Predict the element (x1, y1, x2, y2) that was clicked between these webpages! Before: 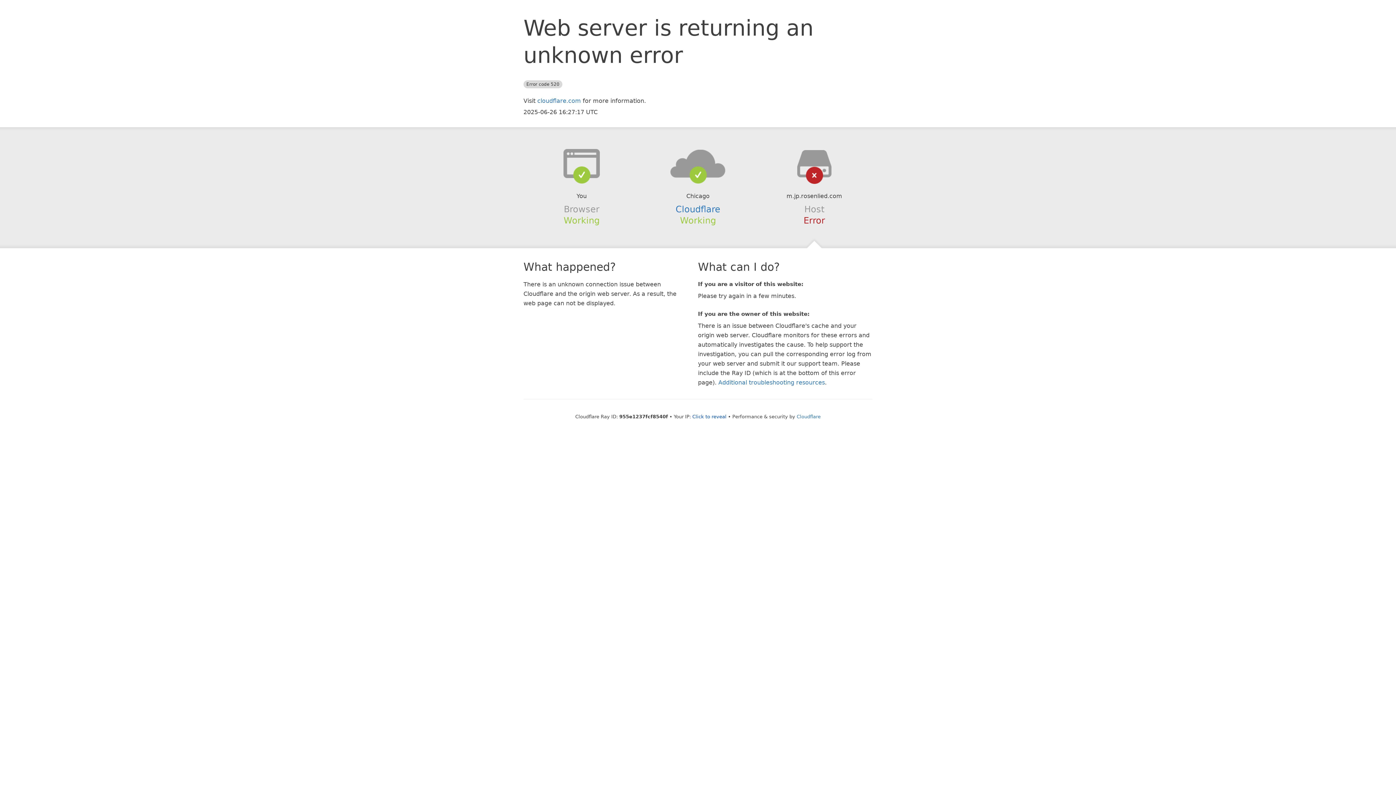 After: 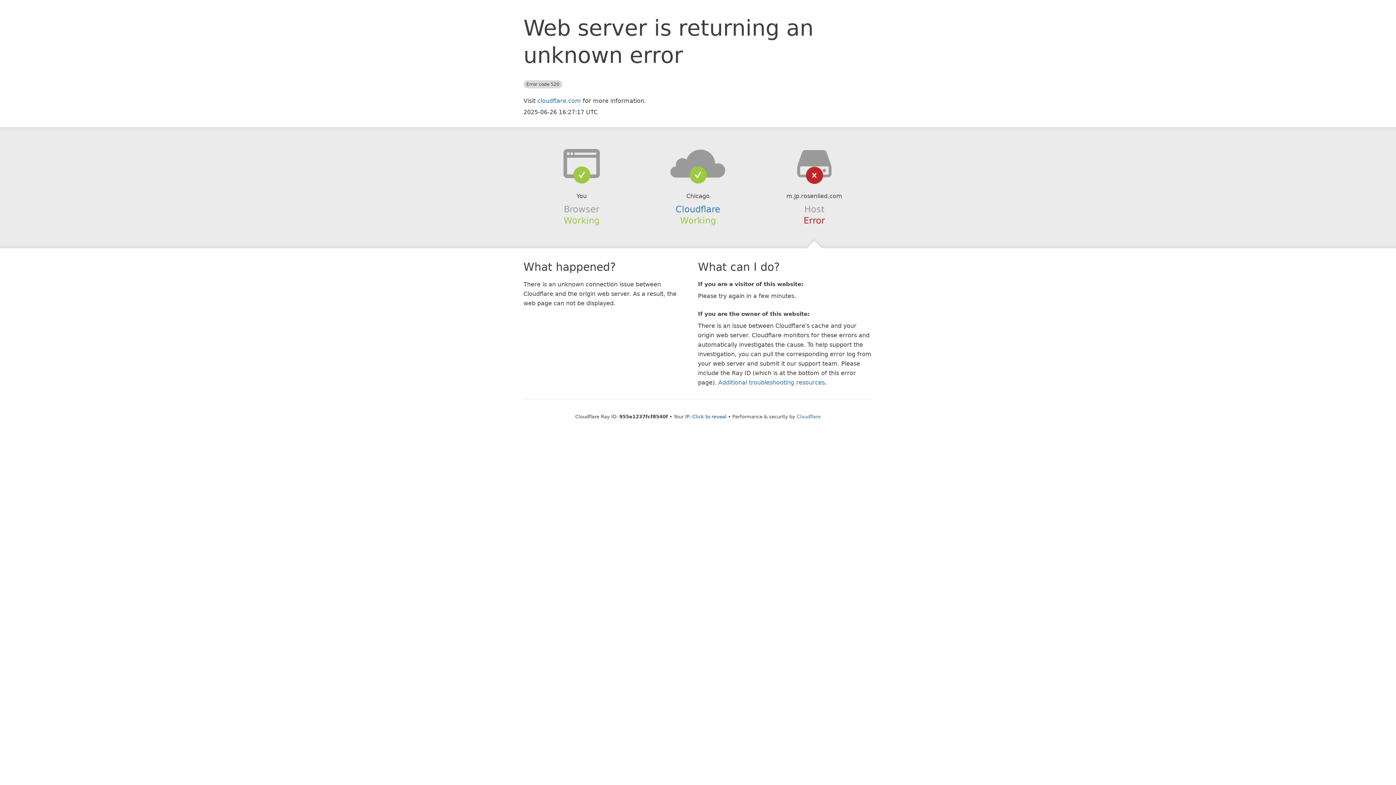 Action: bbox: (639, 148, 756, 178)